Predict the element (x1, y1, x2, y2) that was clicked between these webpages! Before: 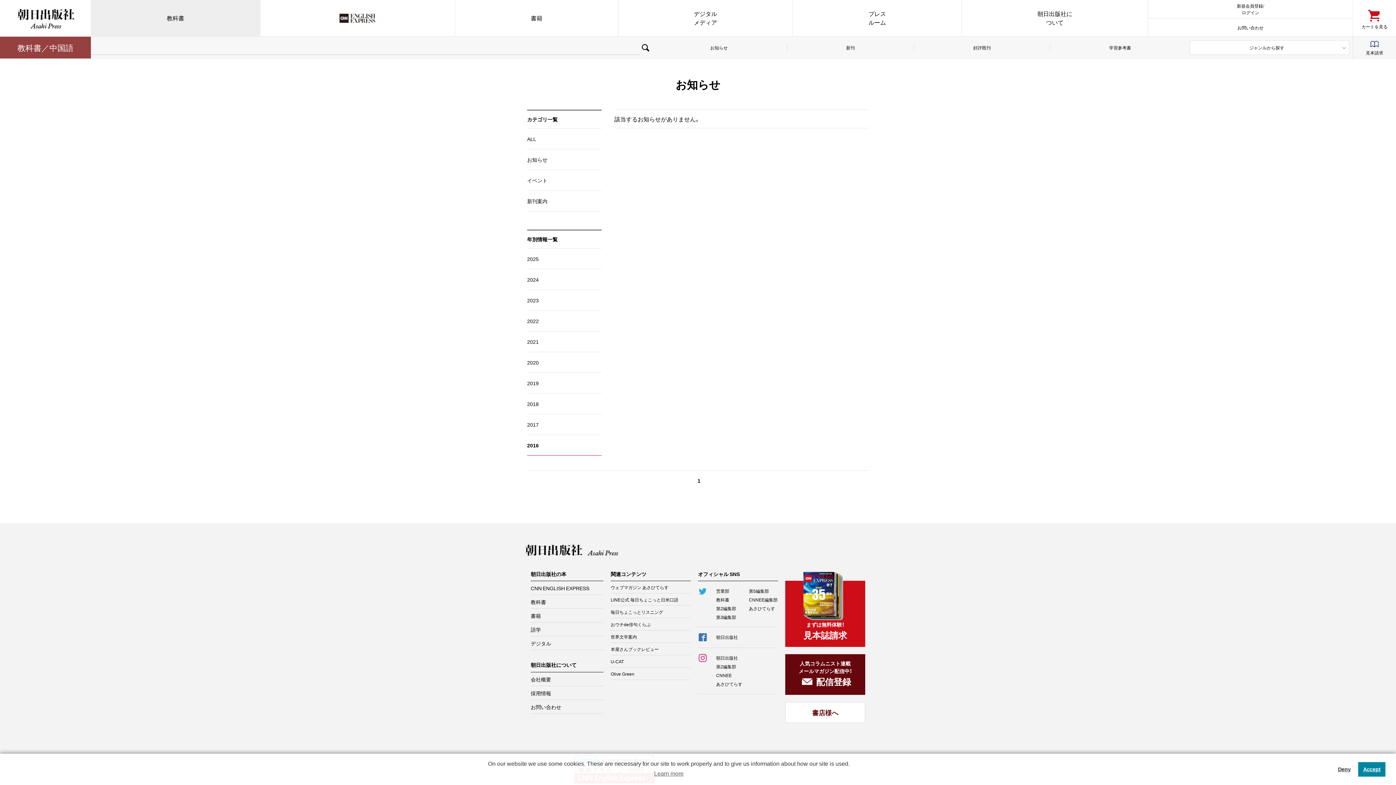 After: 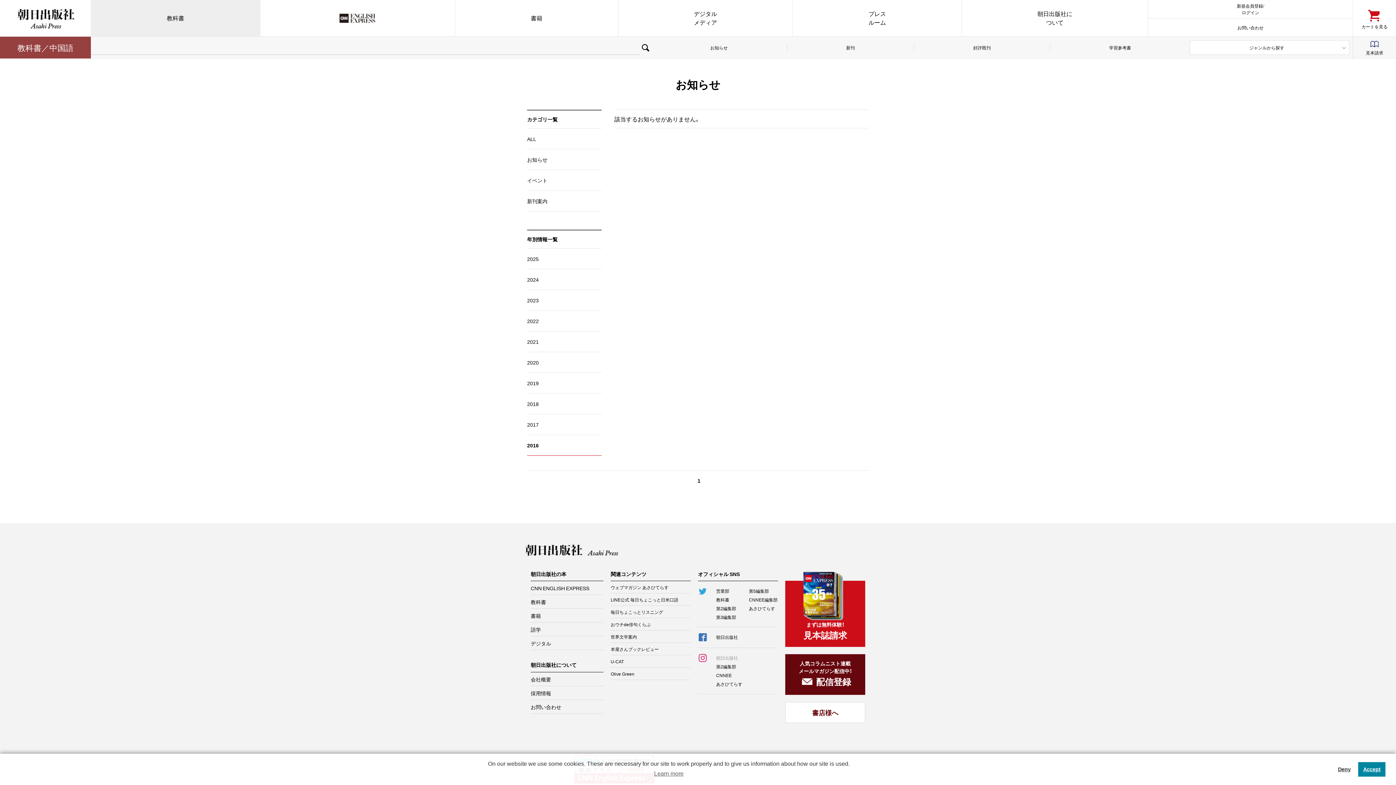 Action: bbox: (716, 653, 778, 662) label: 朝日出版社